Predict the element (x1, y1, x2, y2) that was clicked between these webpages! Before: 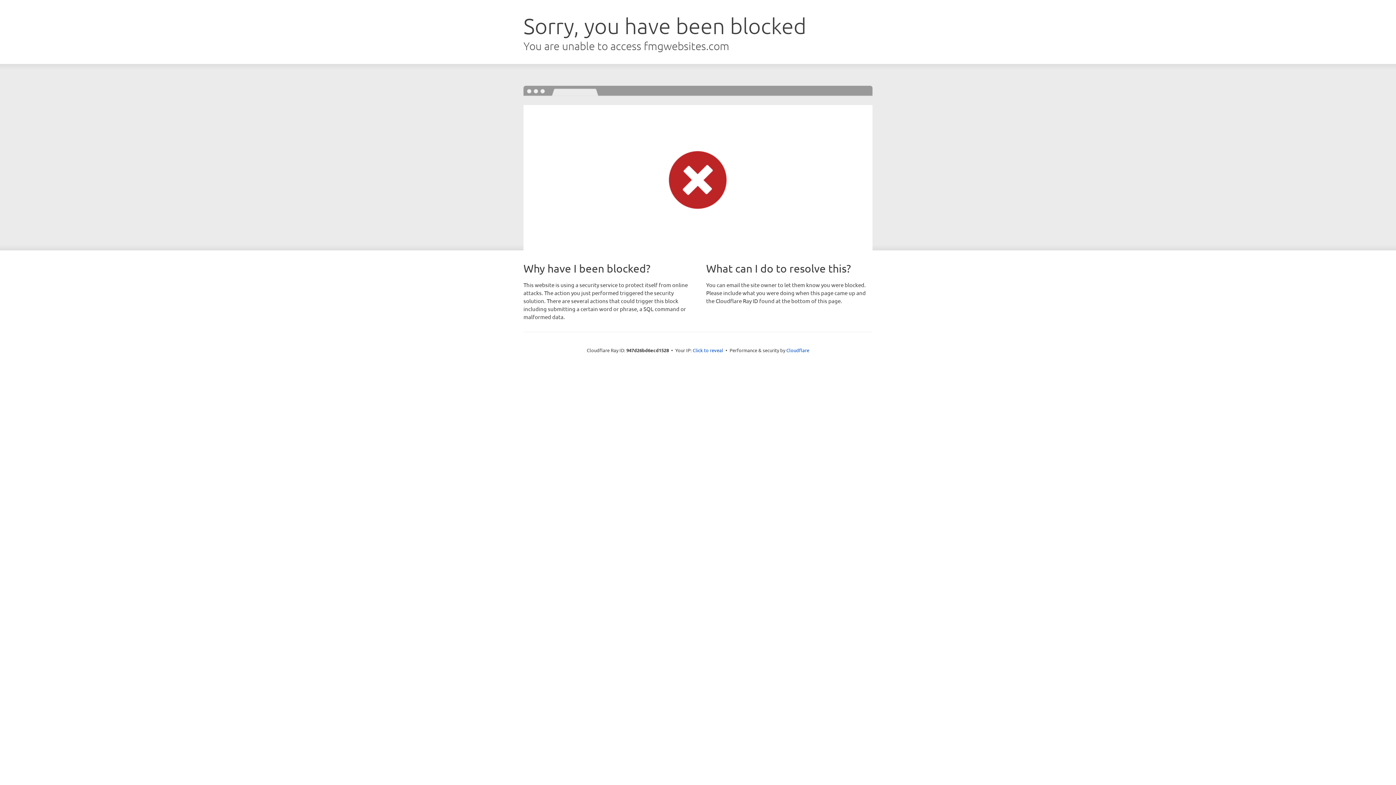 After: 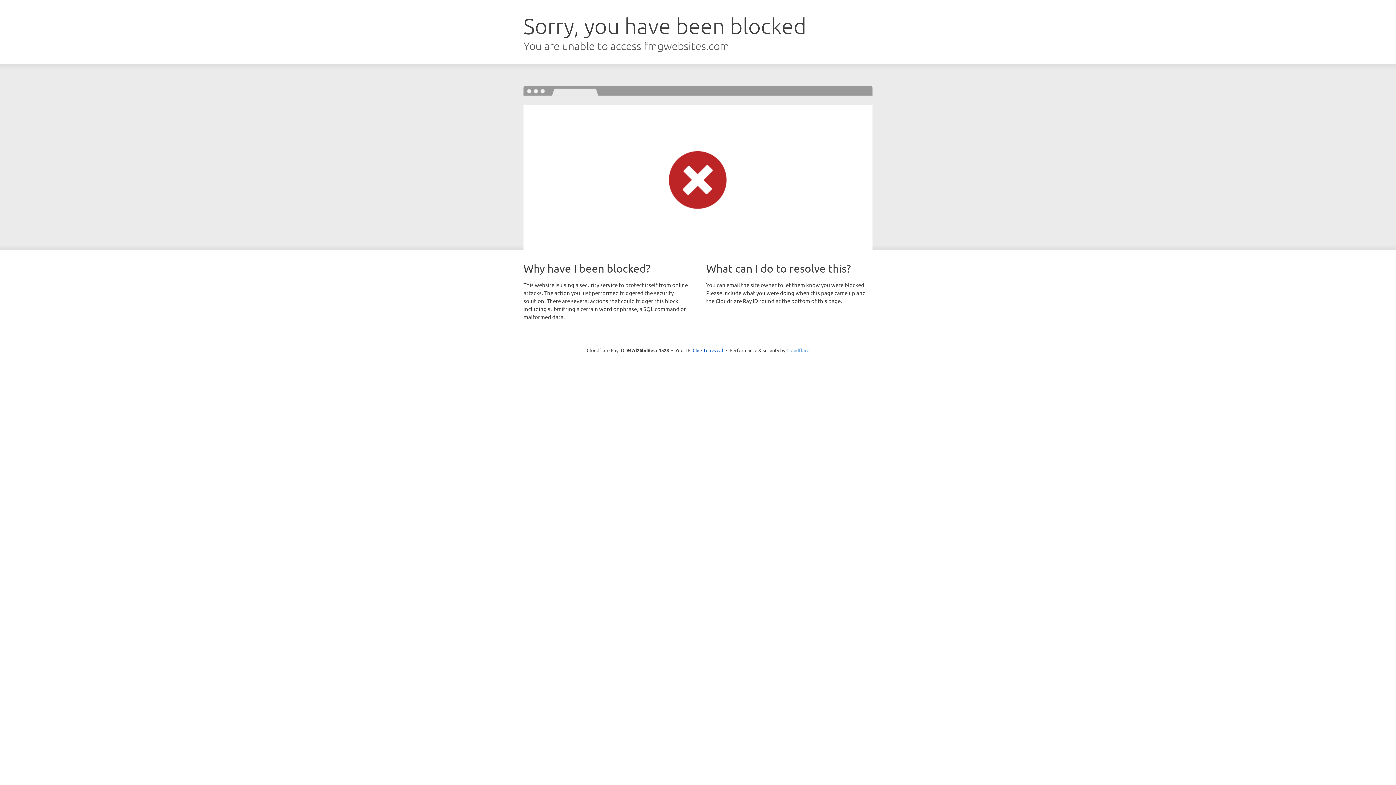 Action: label: Cloudflare bbox: (786, 347, 809, 353)